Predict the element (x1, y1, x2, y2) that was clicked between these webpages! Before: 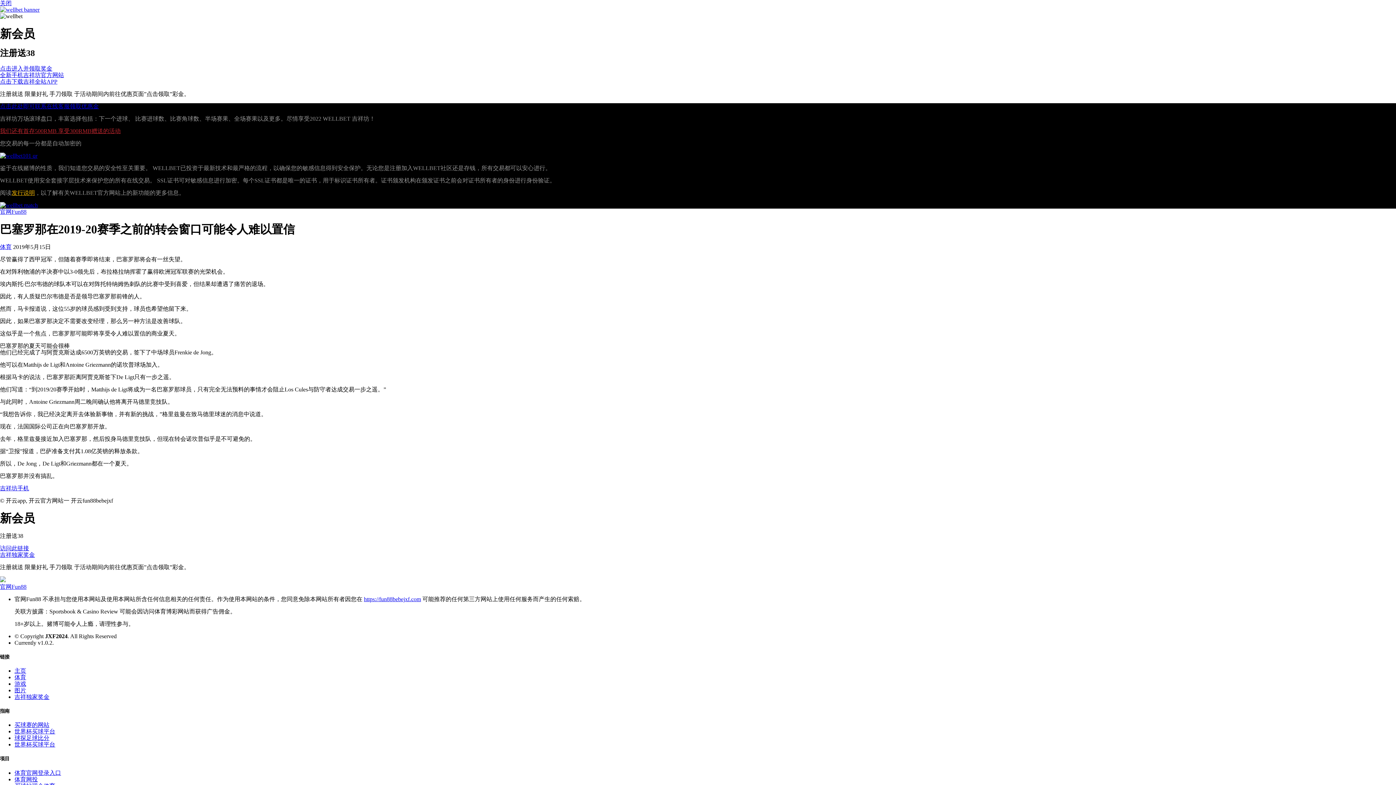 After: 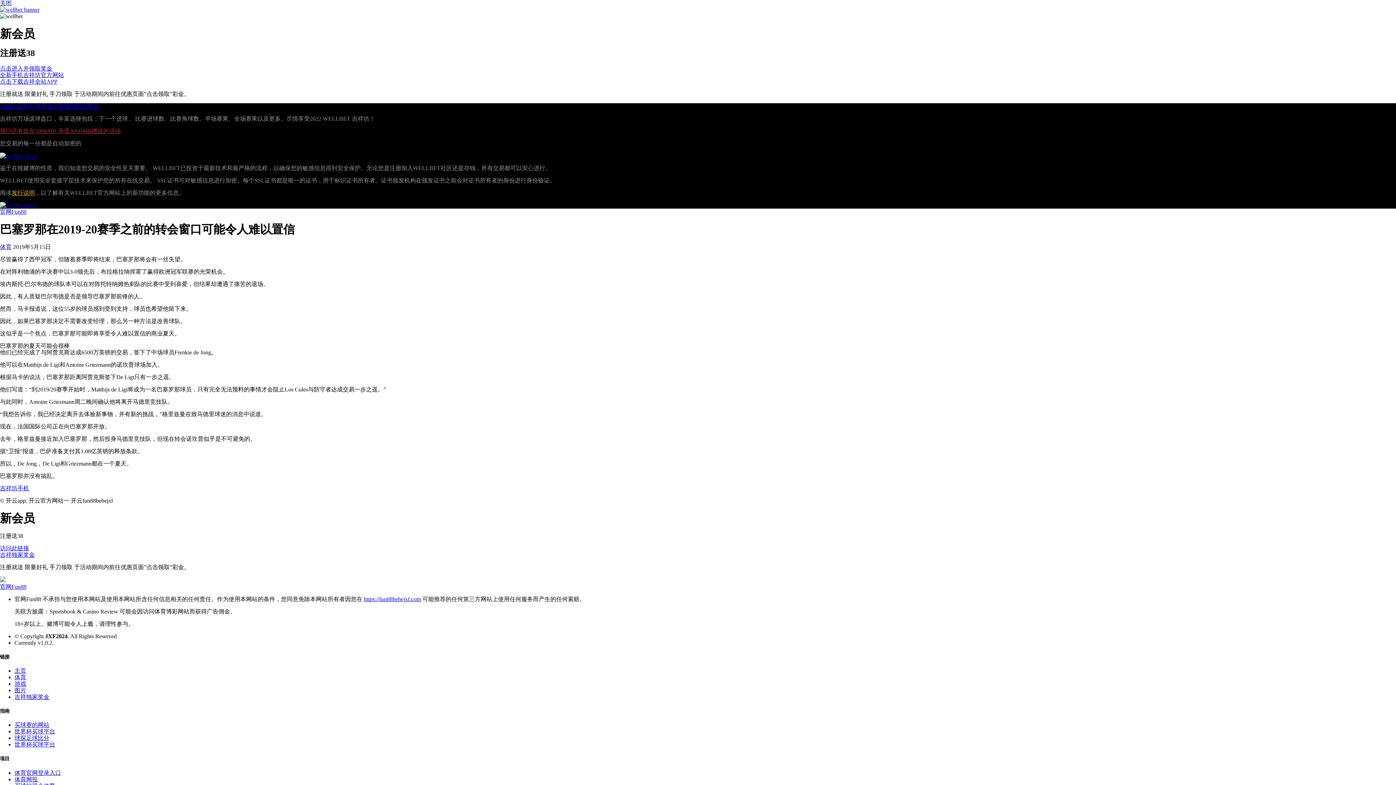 Action: bbox: (0, 127, 120, 134) label: 我们还有首存500RMB 享受300RMB赠送的活动